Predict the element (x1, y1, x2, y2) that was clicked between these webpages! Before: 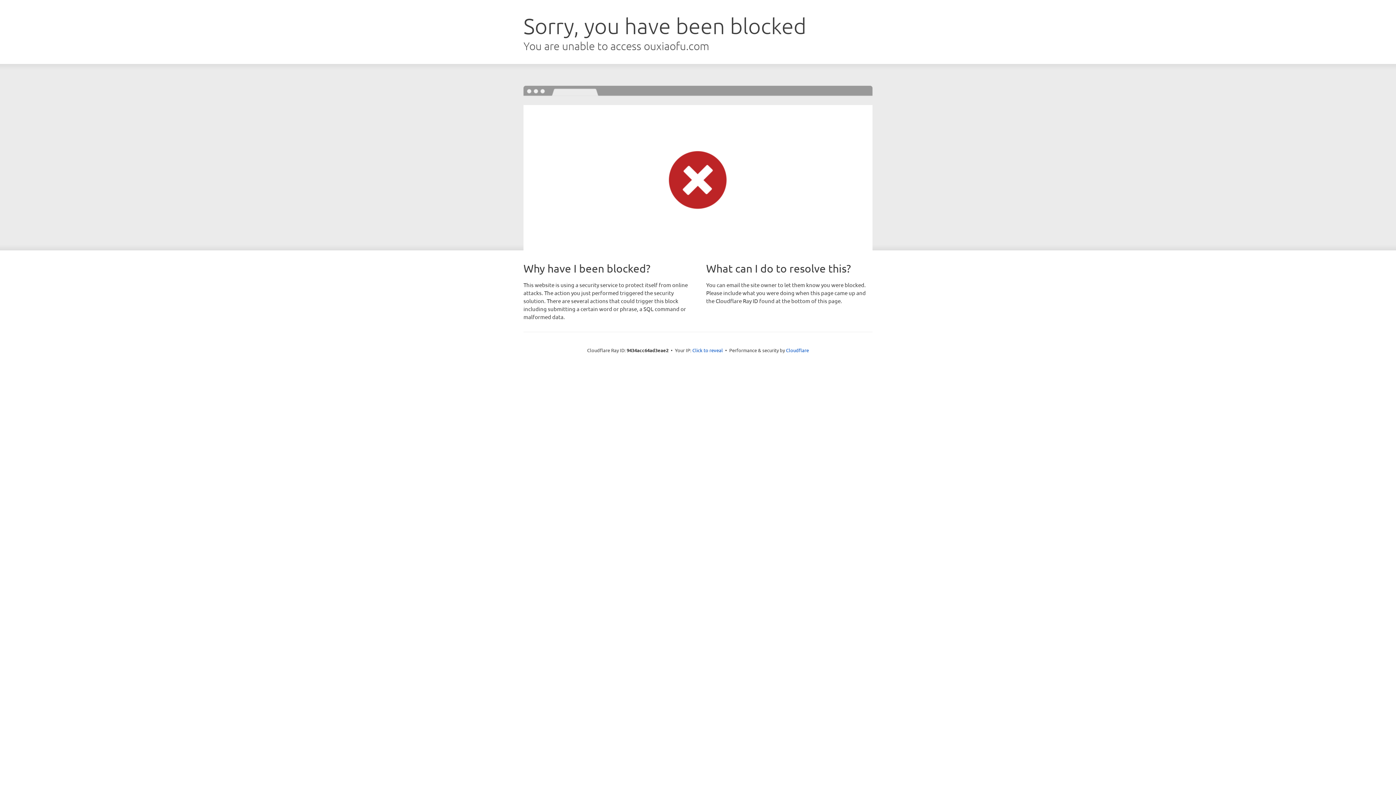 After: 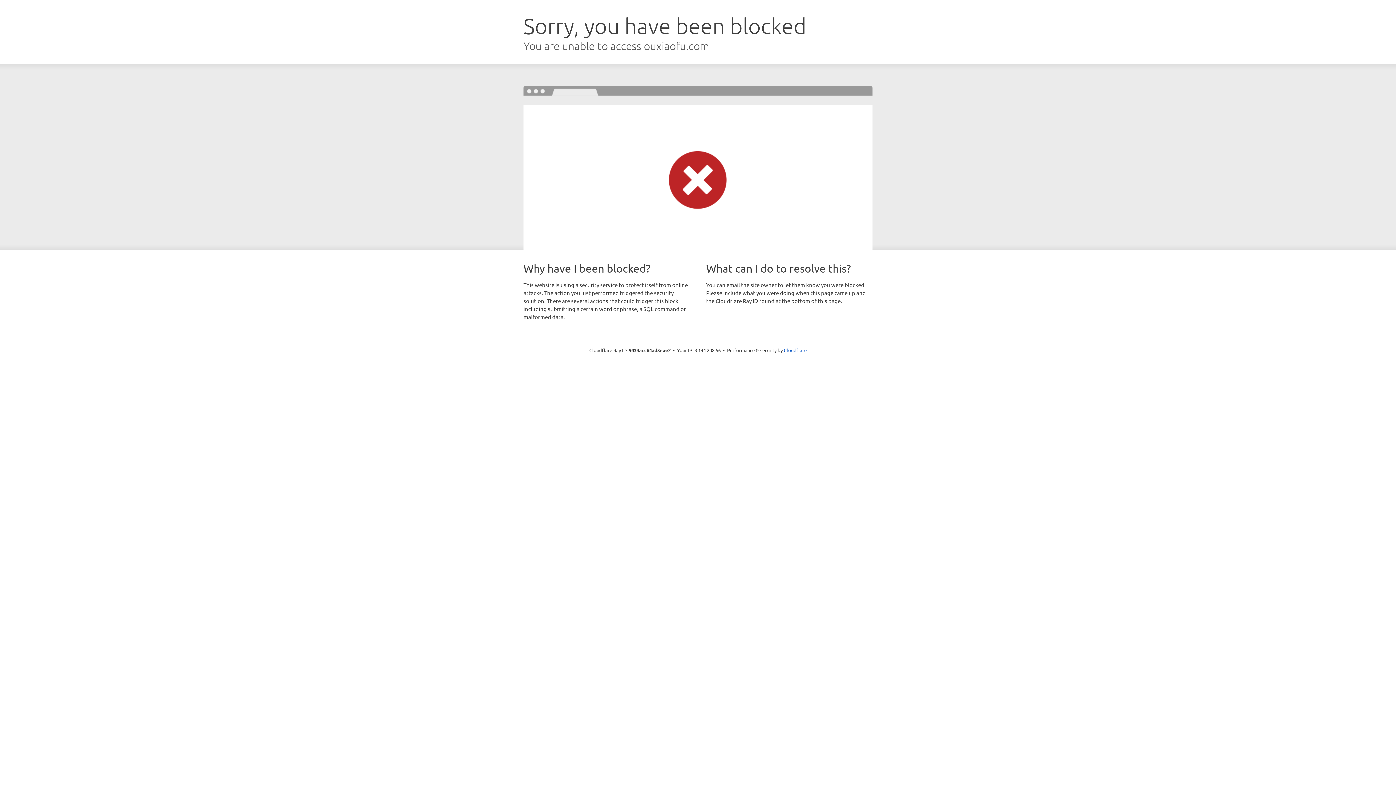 Action: label: Click to reveal bbox: (692, 346, 723, 353)